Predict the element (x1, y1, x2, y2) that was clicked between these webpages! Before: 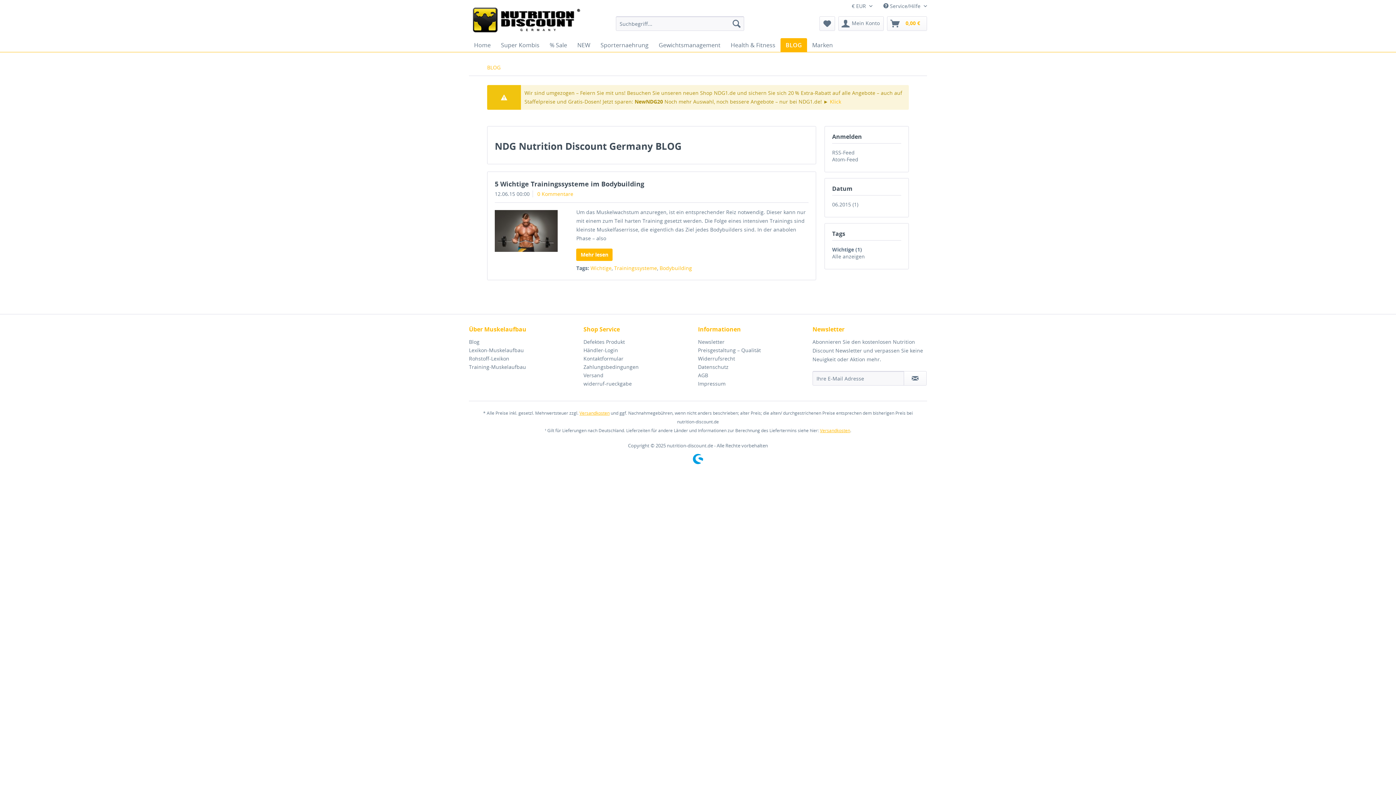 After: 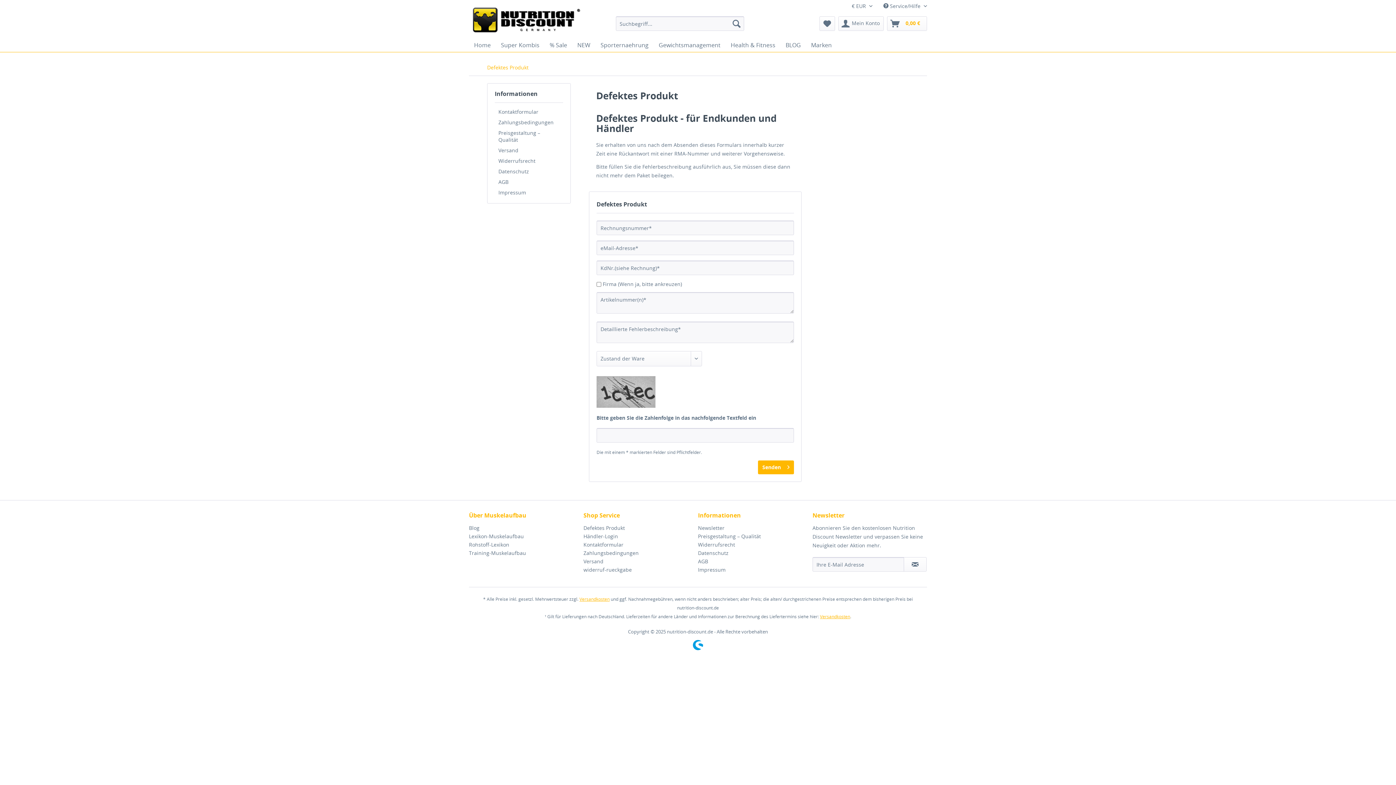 Action: bbox: (583, 337, 694, 346) label: Defektes Produkt